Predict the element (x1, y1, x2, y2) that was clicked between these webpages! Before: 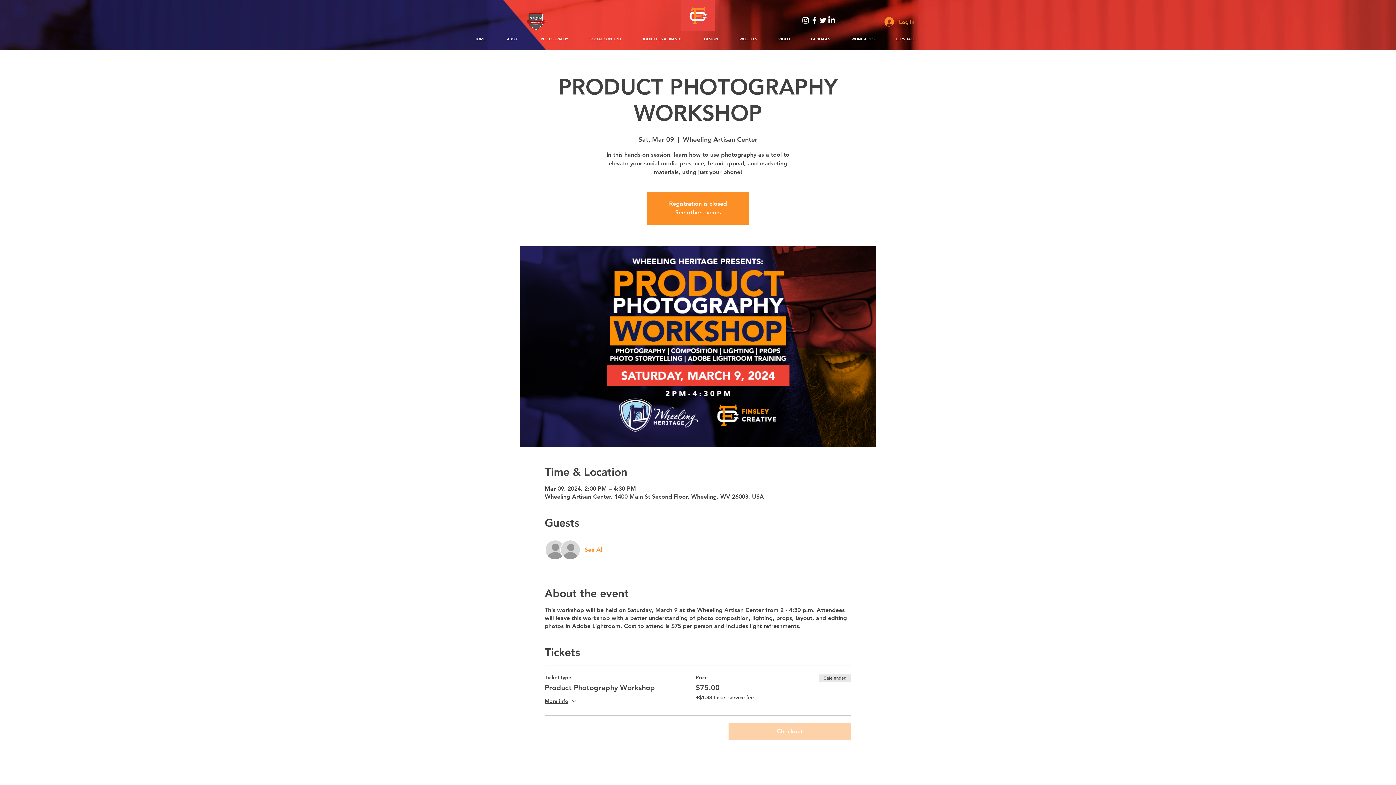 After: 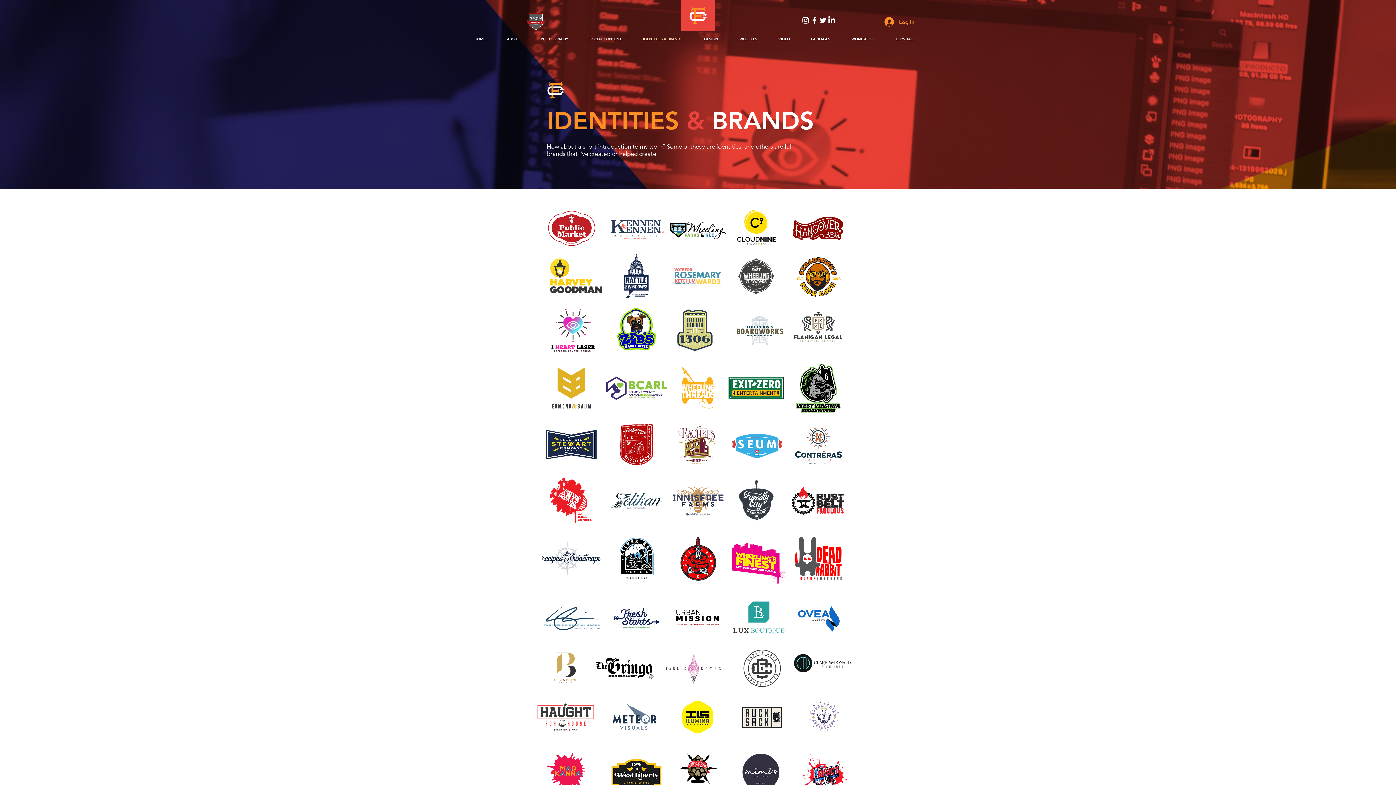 Action: label: IDENTITIES & BRANDS bbox: (632, 28, 693, 50)